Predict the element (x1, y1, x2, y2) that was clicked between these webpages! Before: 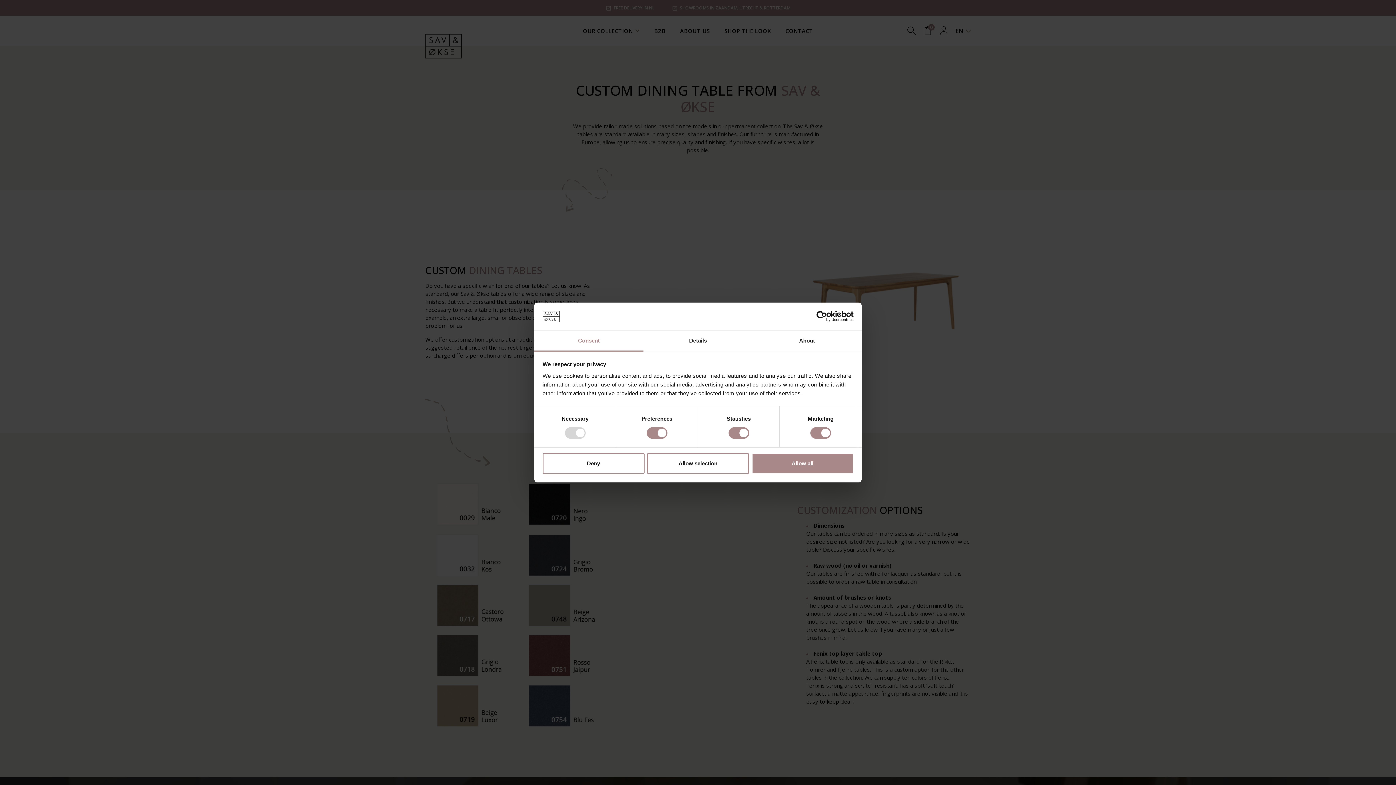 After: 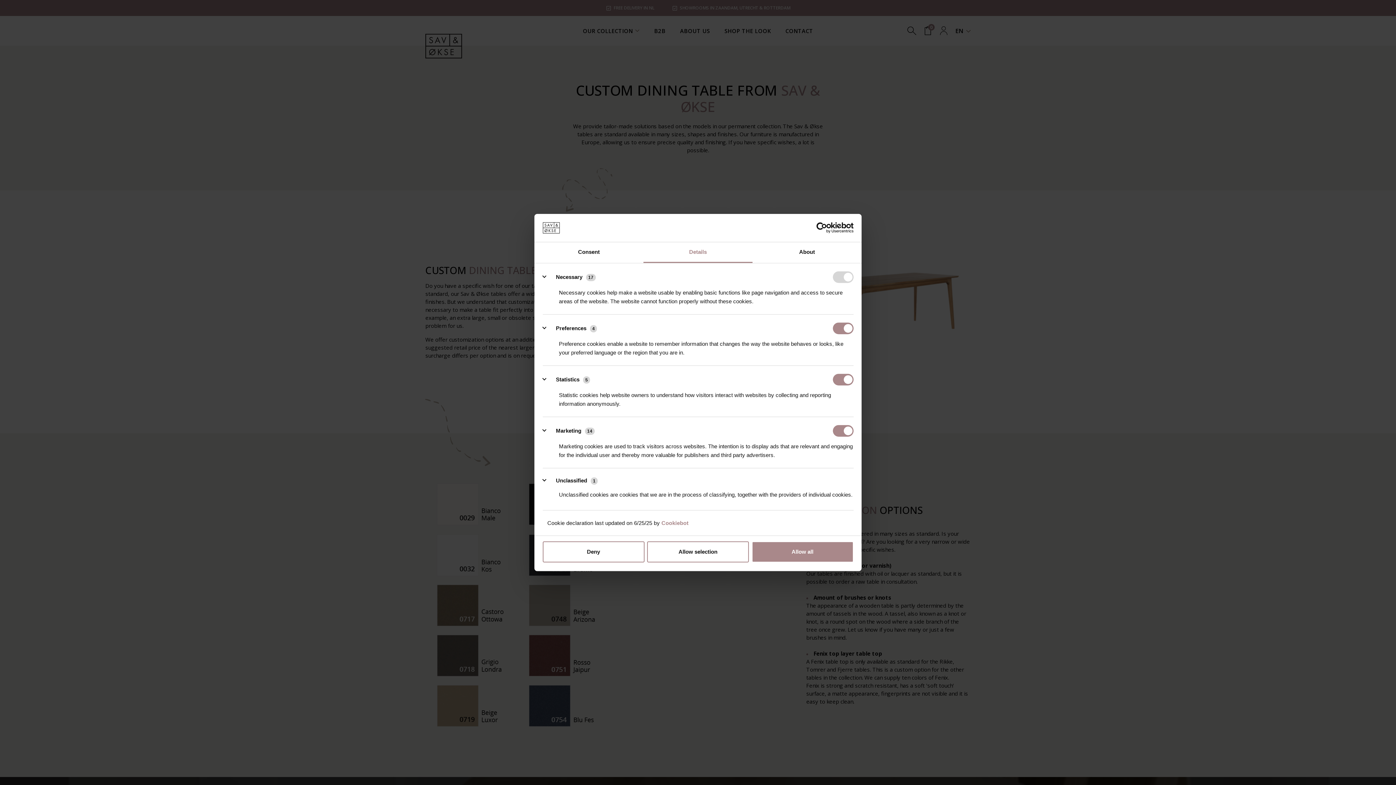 Action: bbox: (643, 331, 752, 351) label: Details